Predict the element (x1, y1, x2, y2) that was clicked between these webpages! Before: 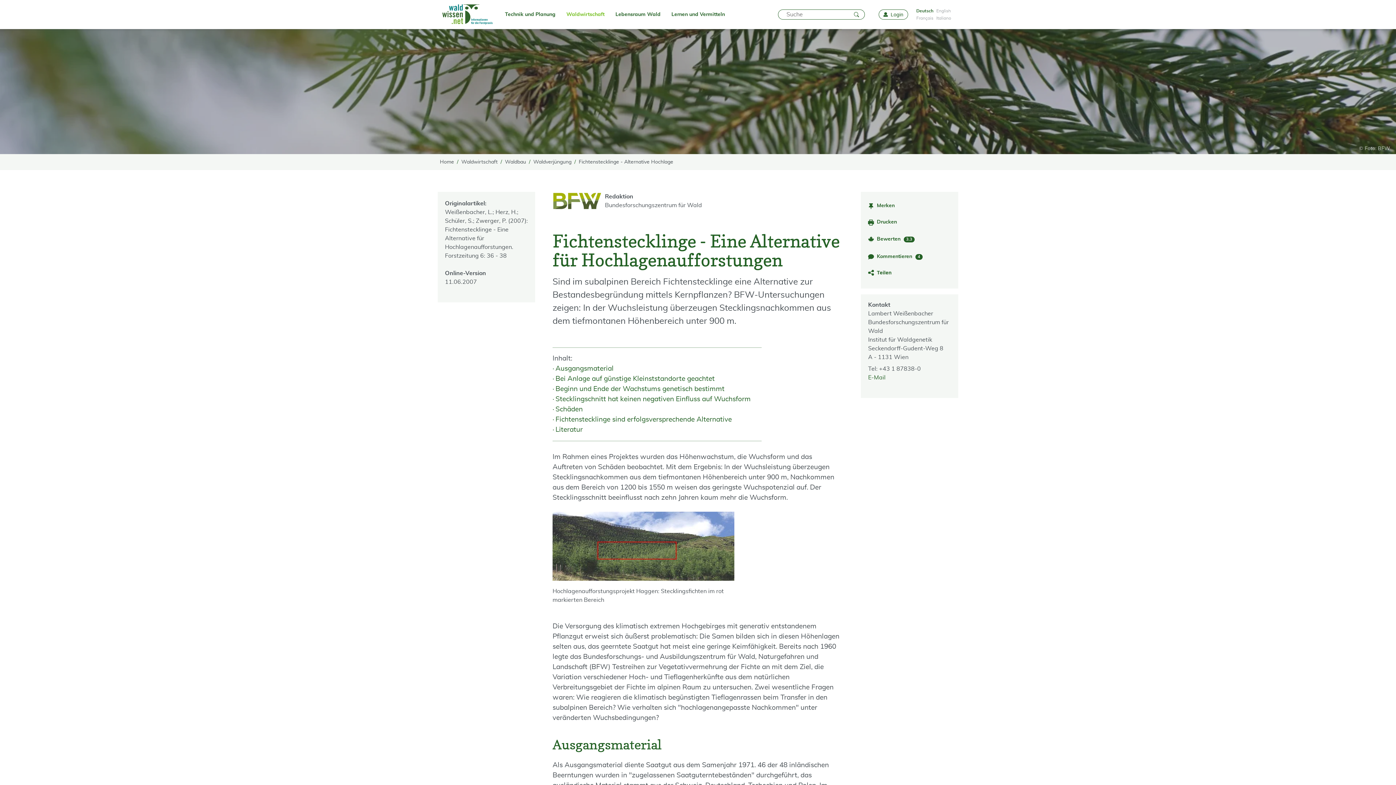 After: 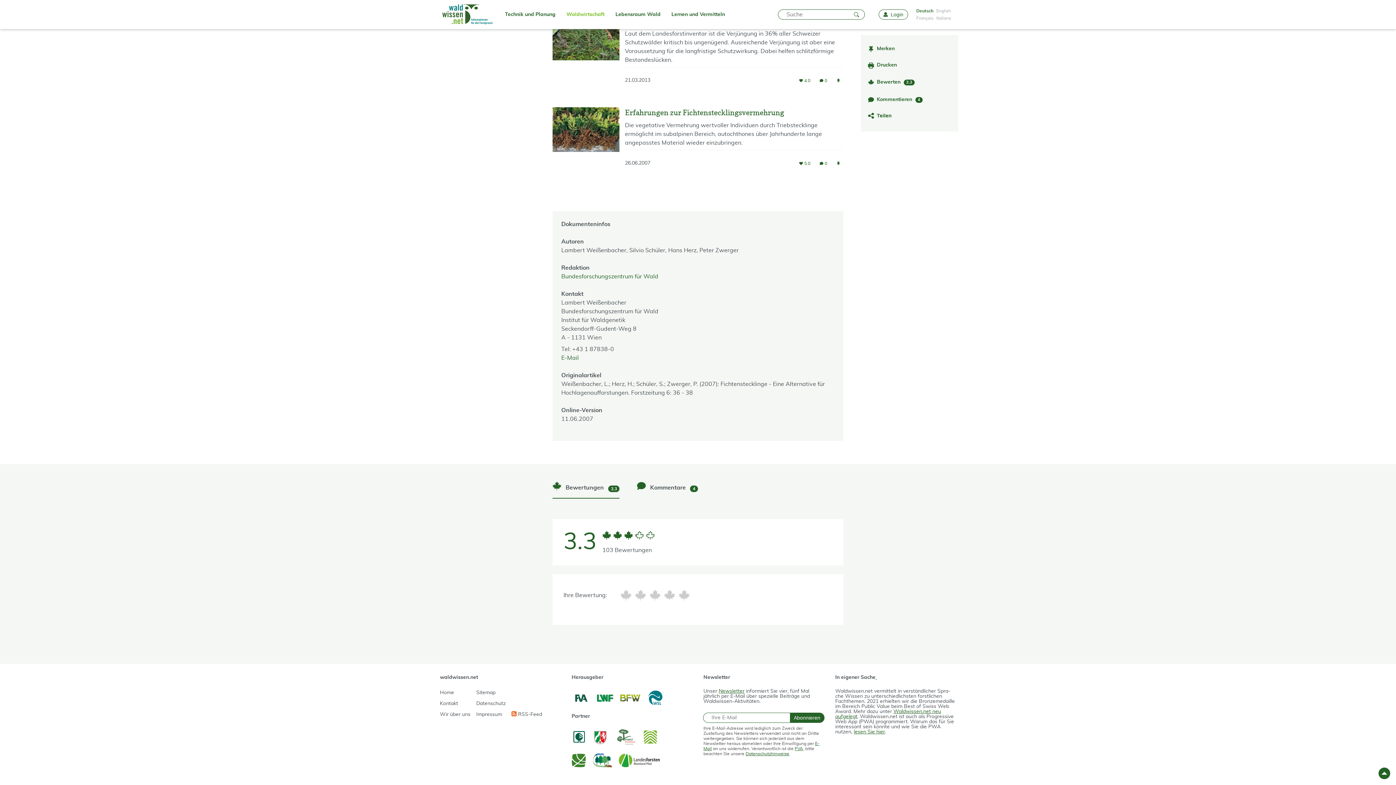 Action: label: Bewerten
3.3 bbox: (868, 232, 951, 246)